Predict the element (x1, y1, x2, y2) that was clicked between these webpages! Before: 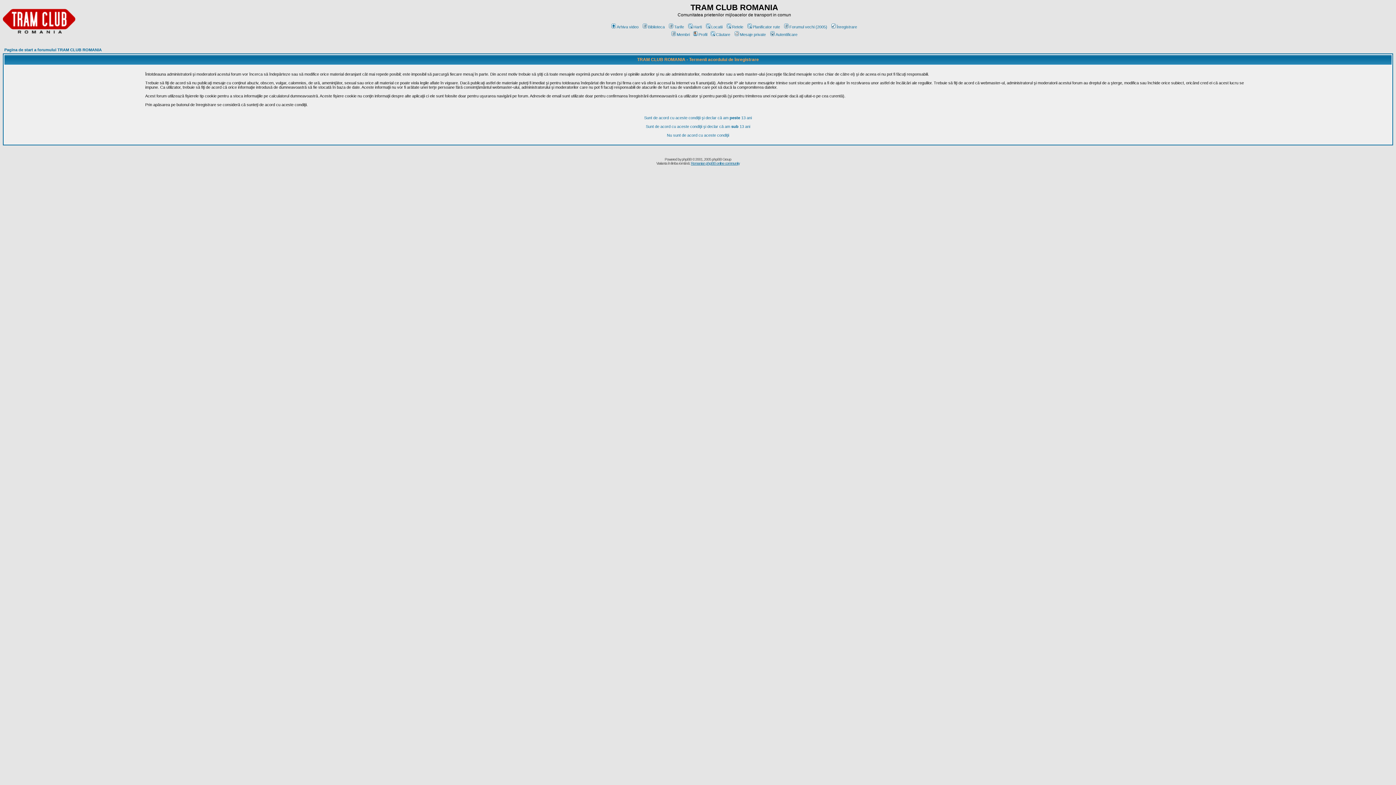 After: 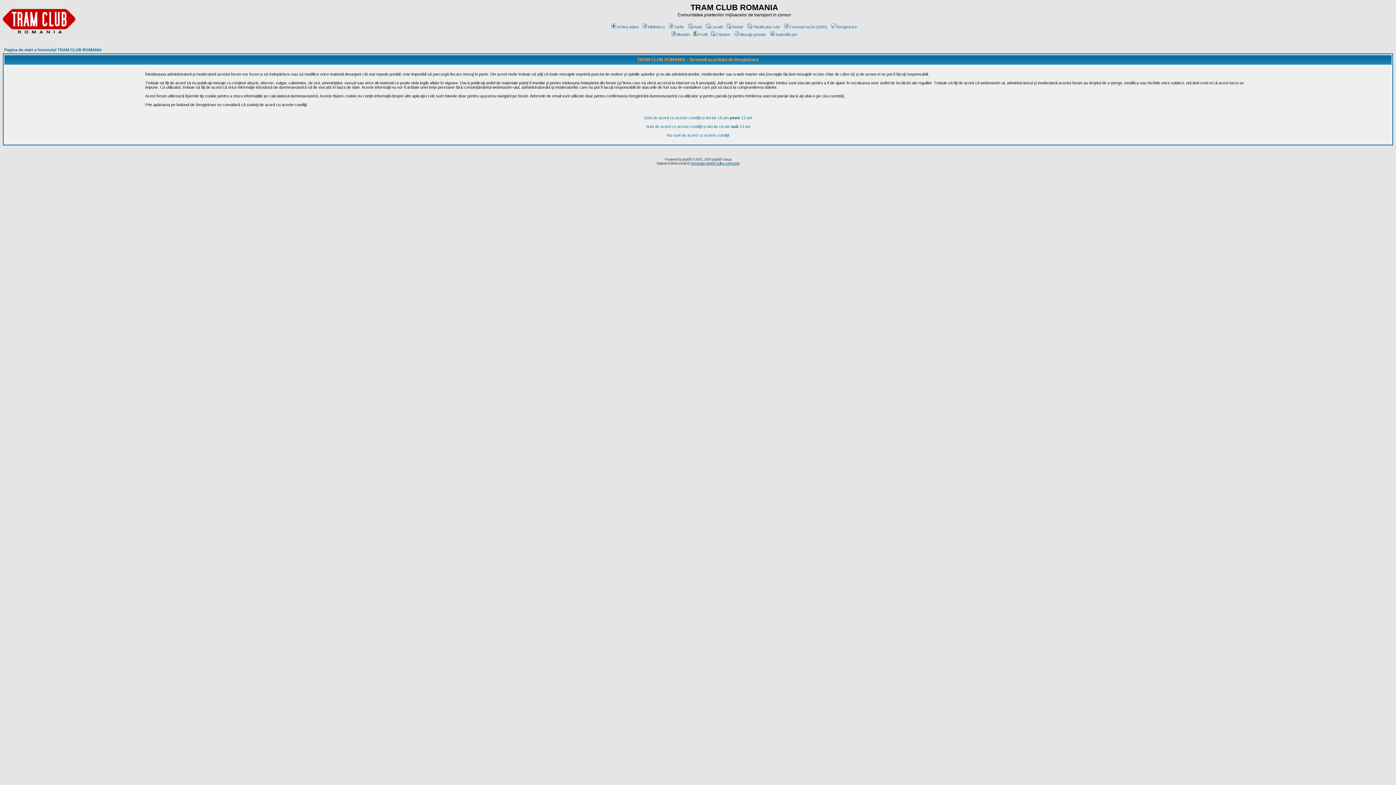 Action: bbox: (830, 24, 857, 29) label: Înregistrare